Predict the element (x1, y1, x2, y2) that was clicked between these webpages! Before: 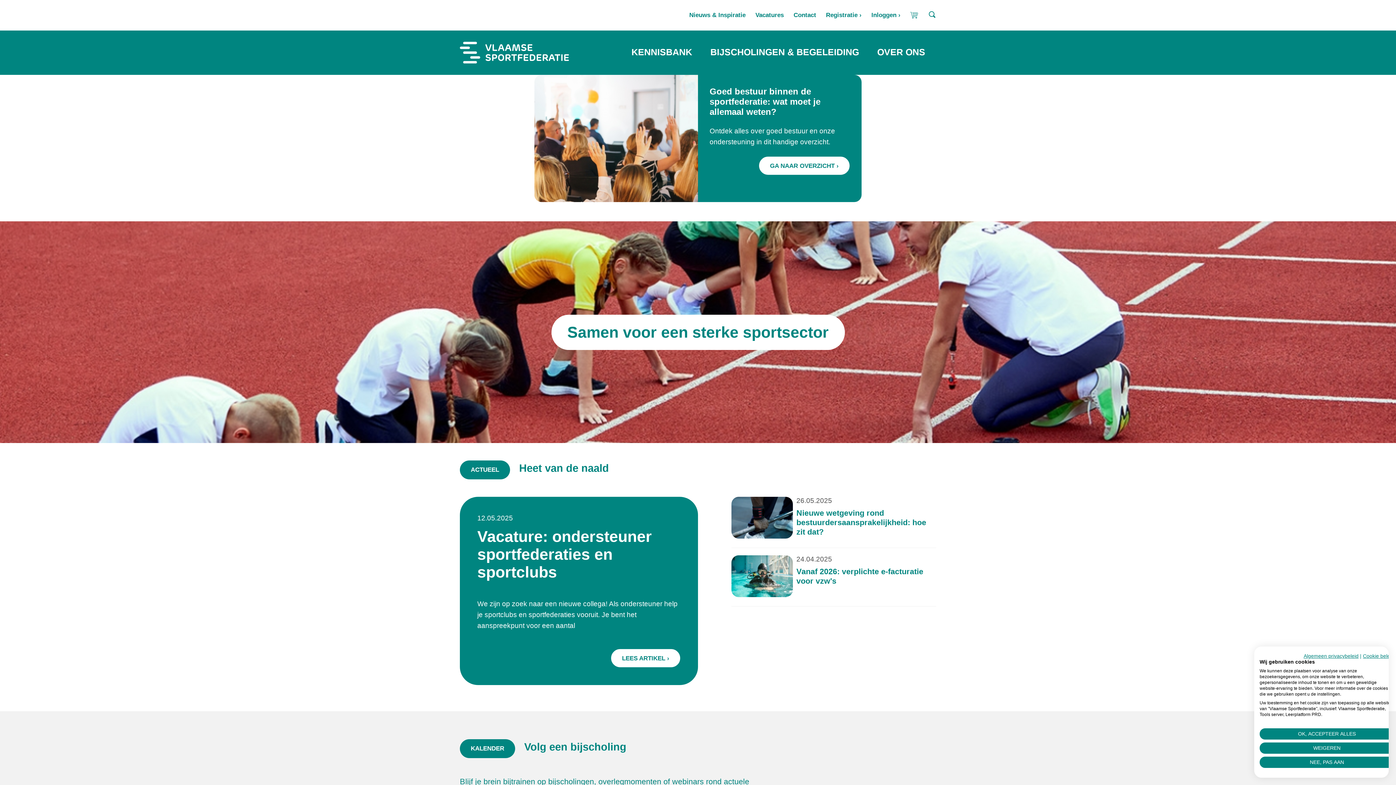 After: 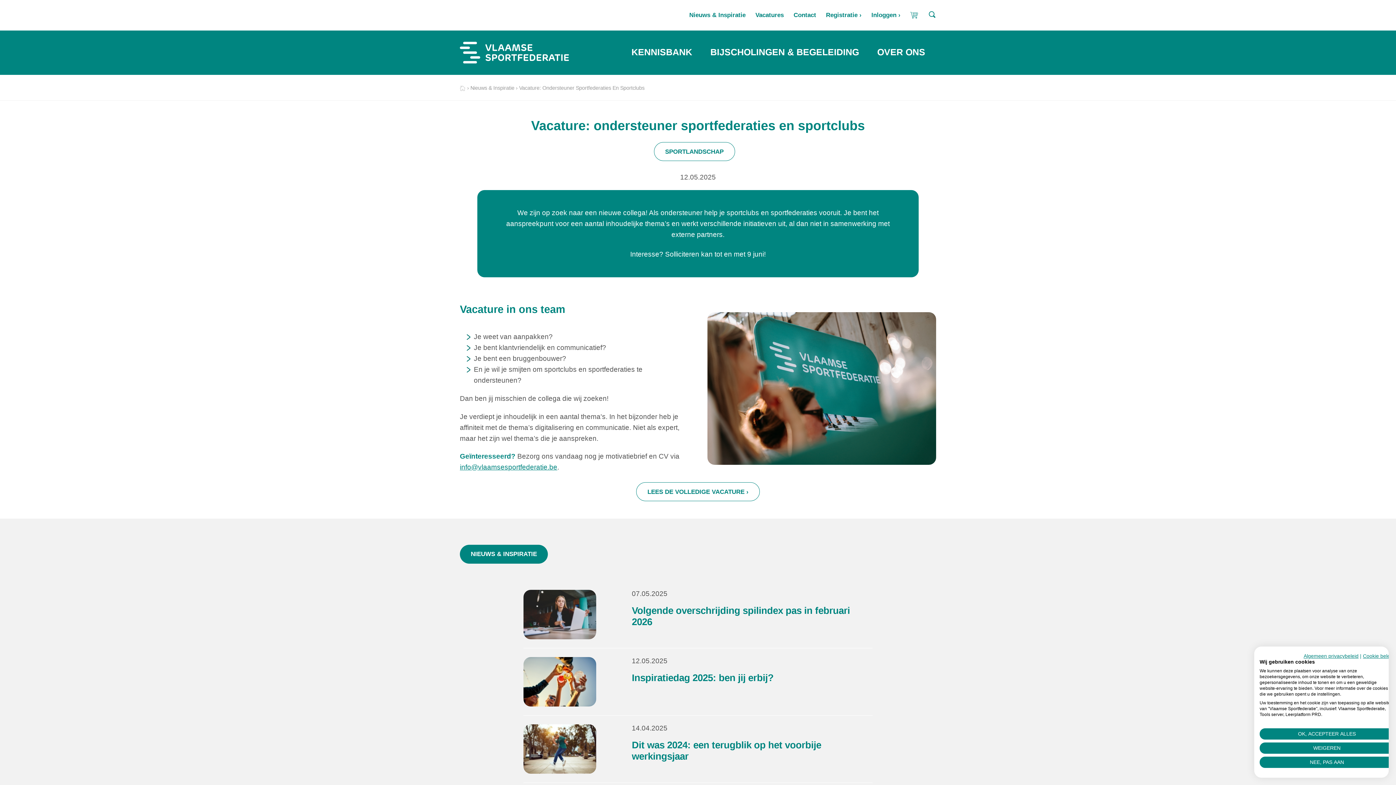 Action: label: LEES ARTIKEL › bbox: (610, 649, 680, 668)